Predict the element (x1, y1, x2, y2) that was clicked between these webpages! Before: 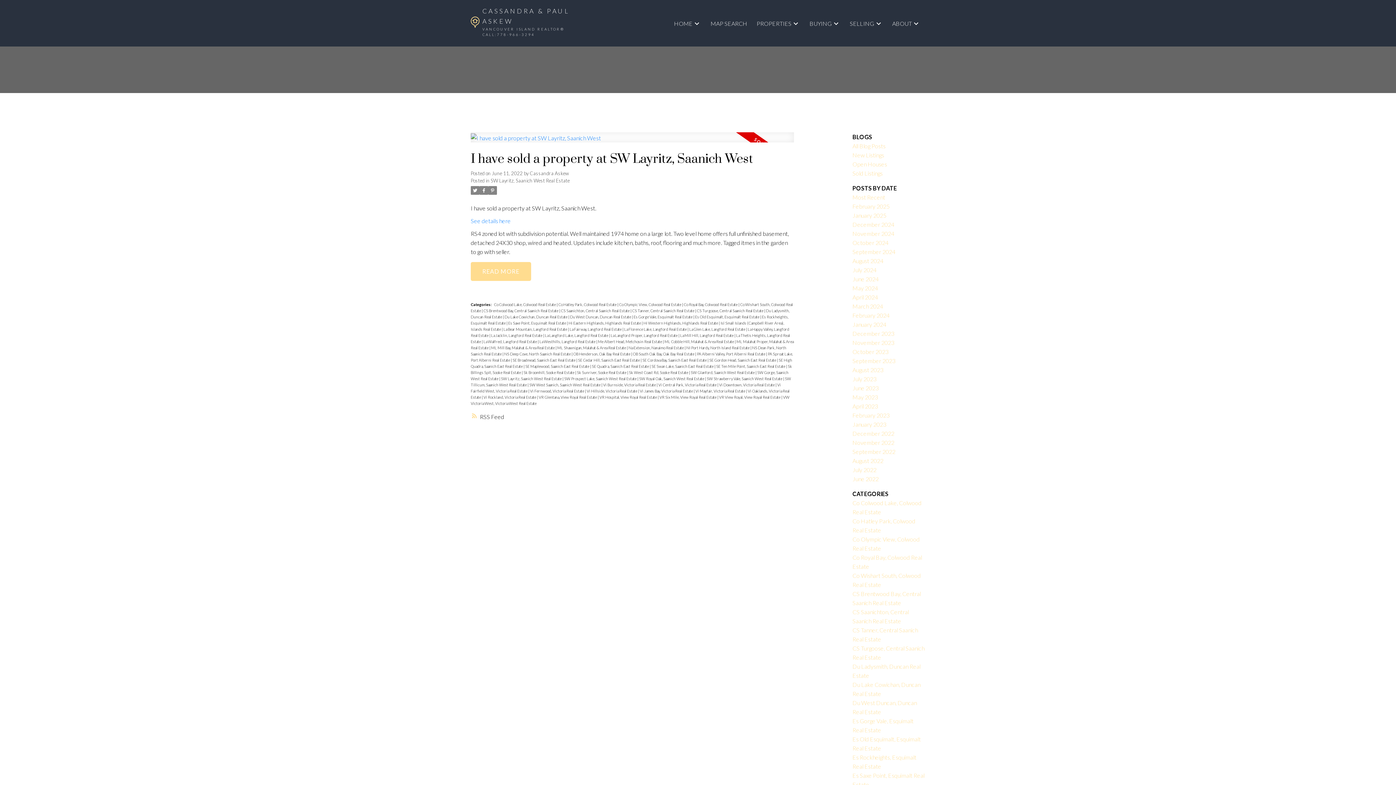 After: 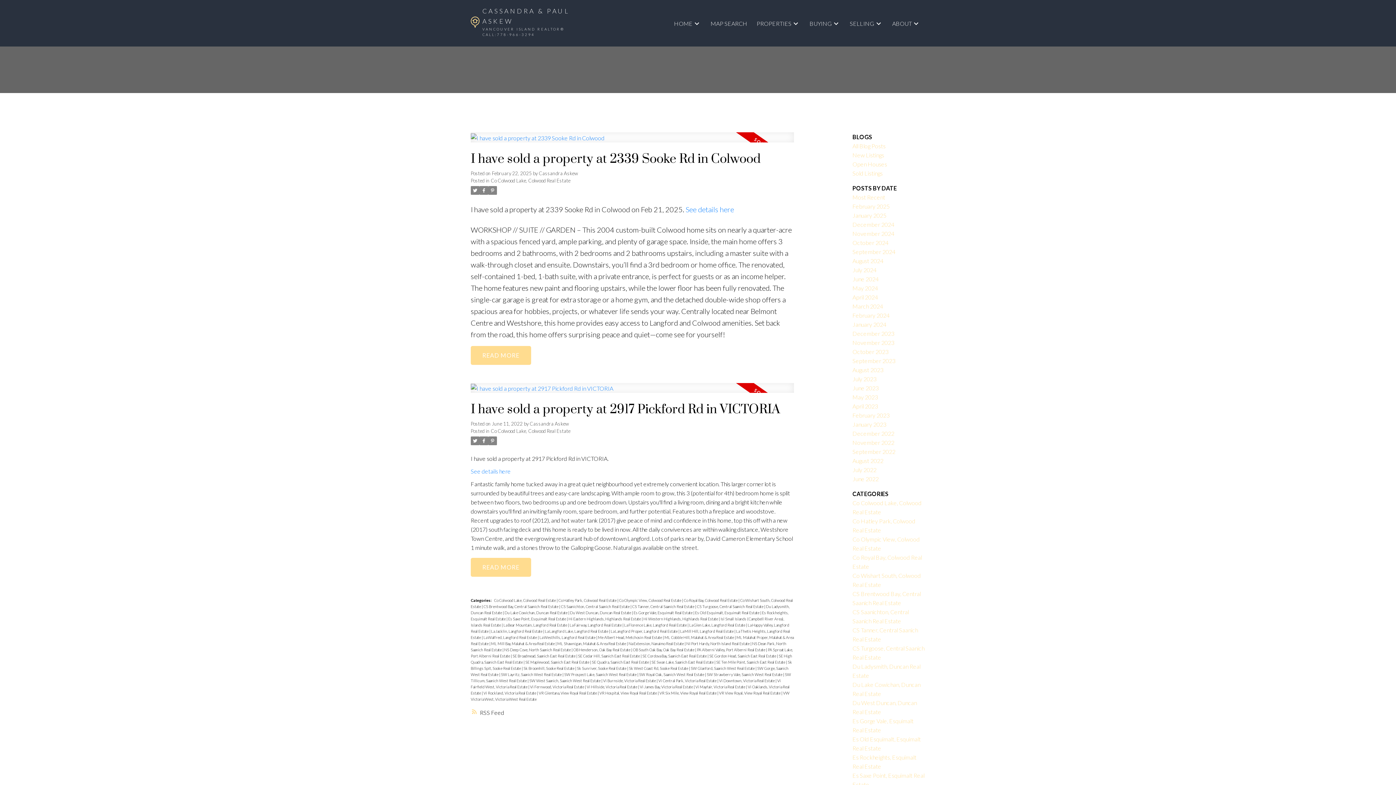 Action: bbox: (494, 302, 556, 306) label: Co Colwood Lake, Colwood Real Estate 